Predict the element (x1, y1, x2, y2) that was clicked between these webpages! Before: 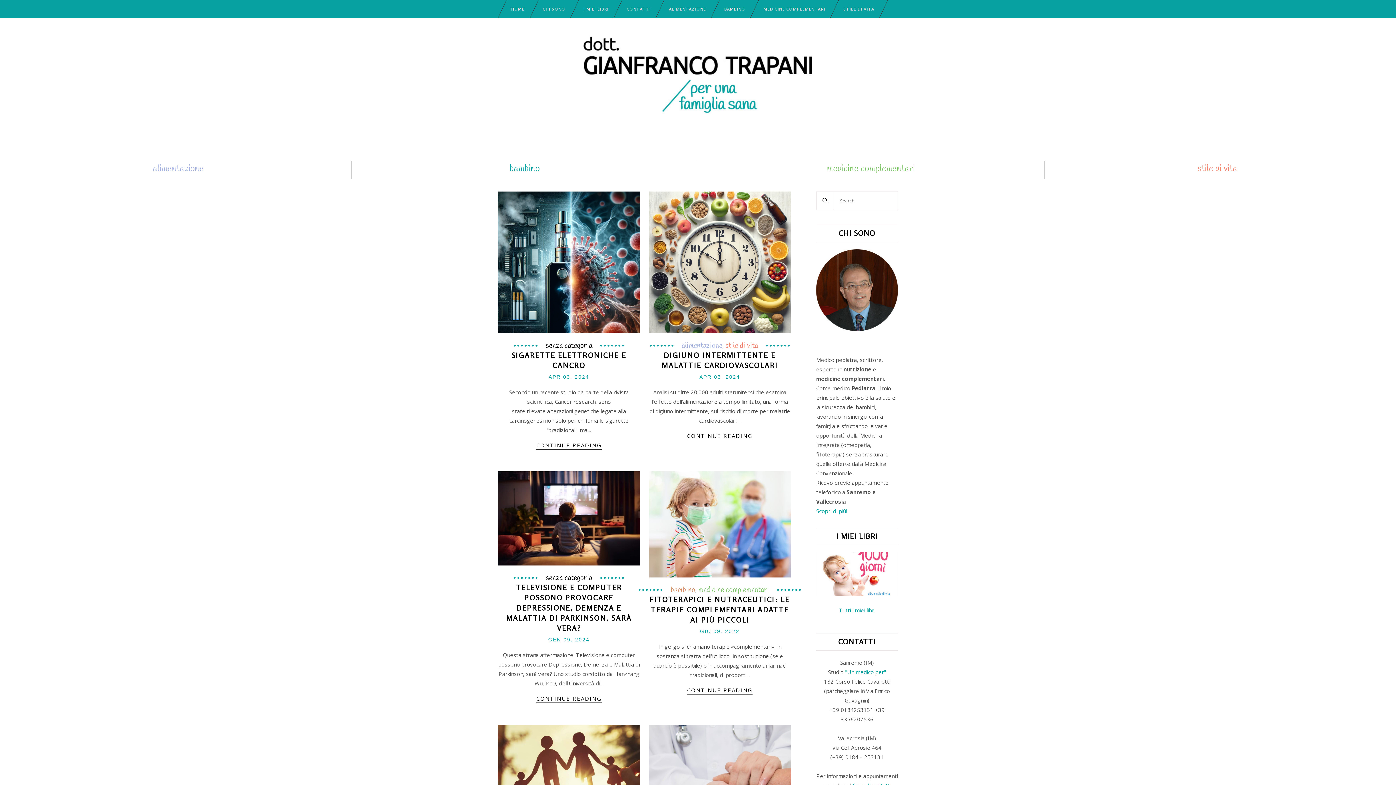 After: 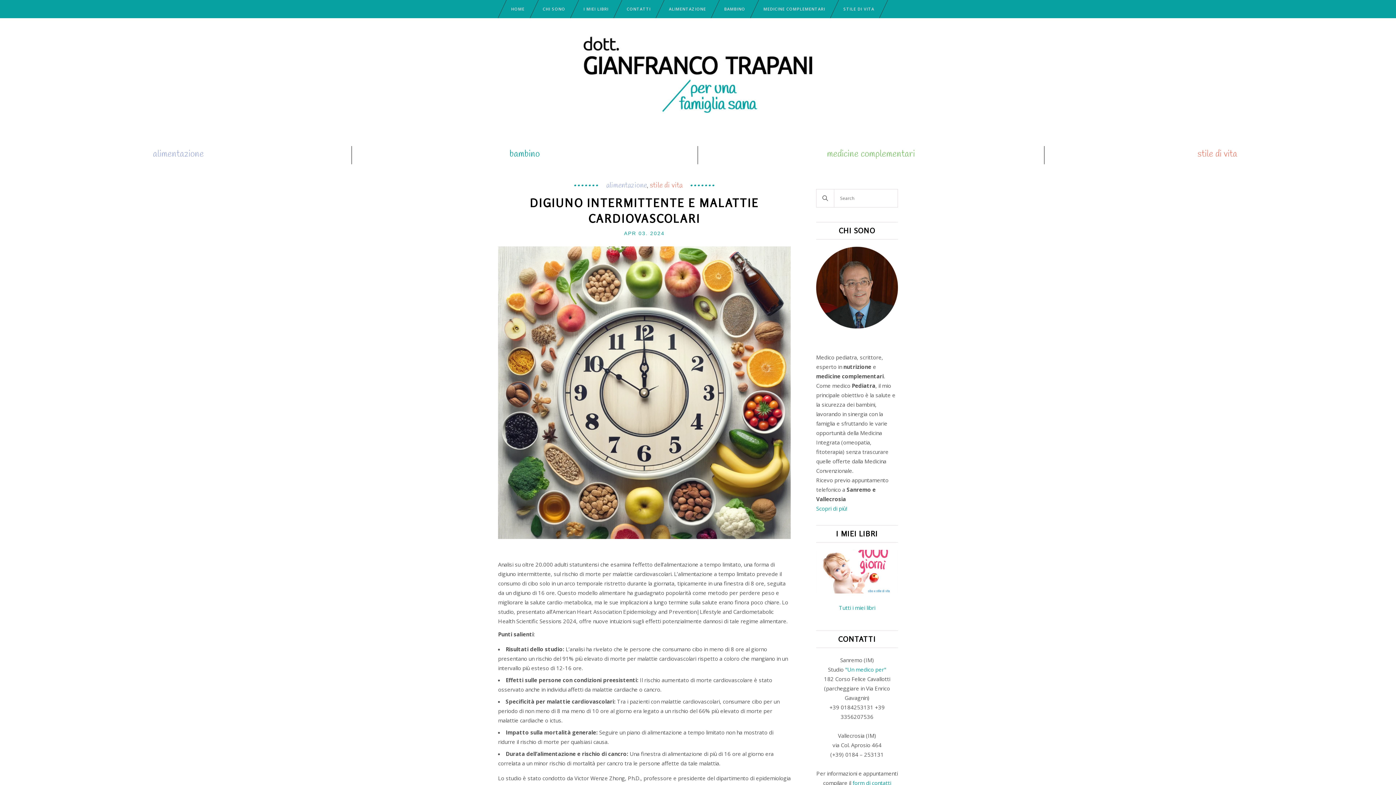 Action: bbox: (687, 431, 752, 440) label: CONTINUE READING